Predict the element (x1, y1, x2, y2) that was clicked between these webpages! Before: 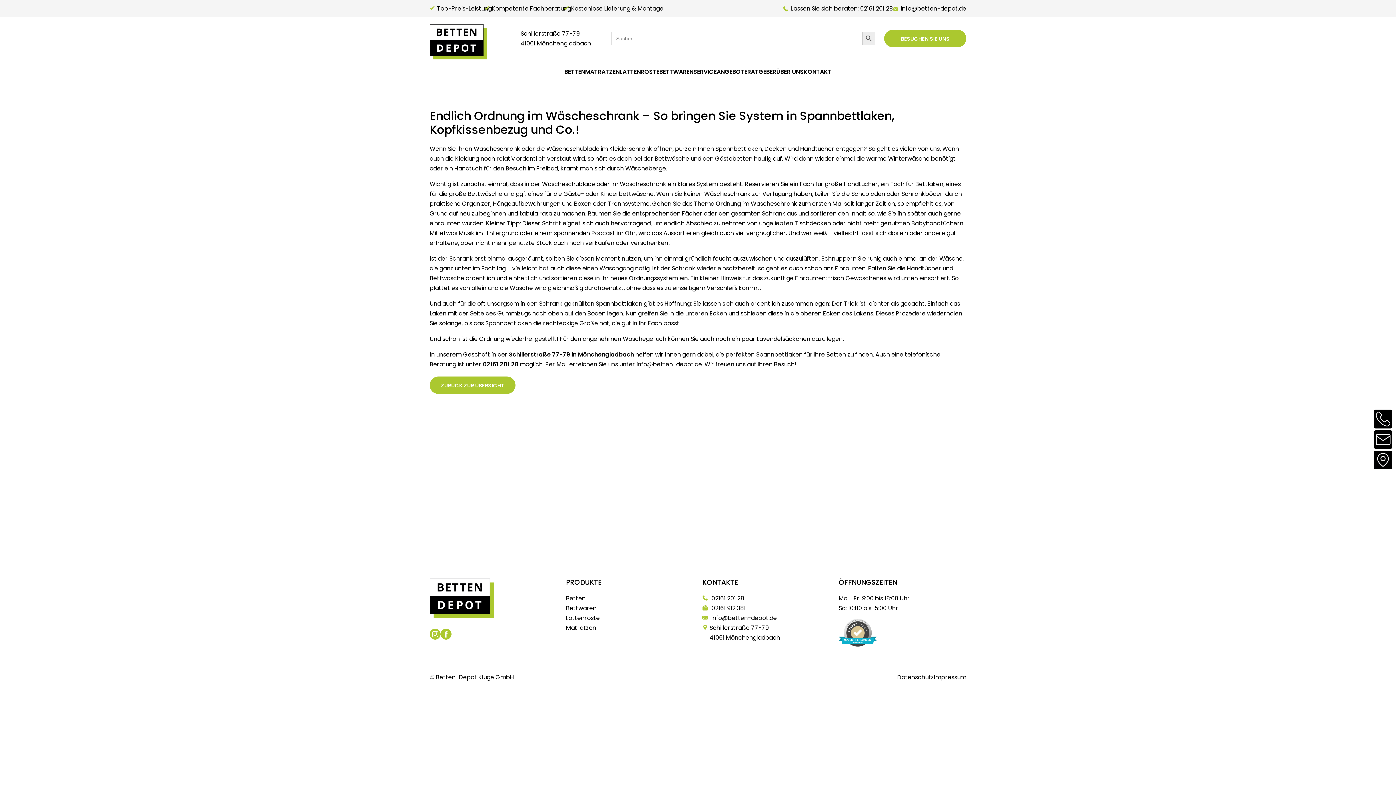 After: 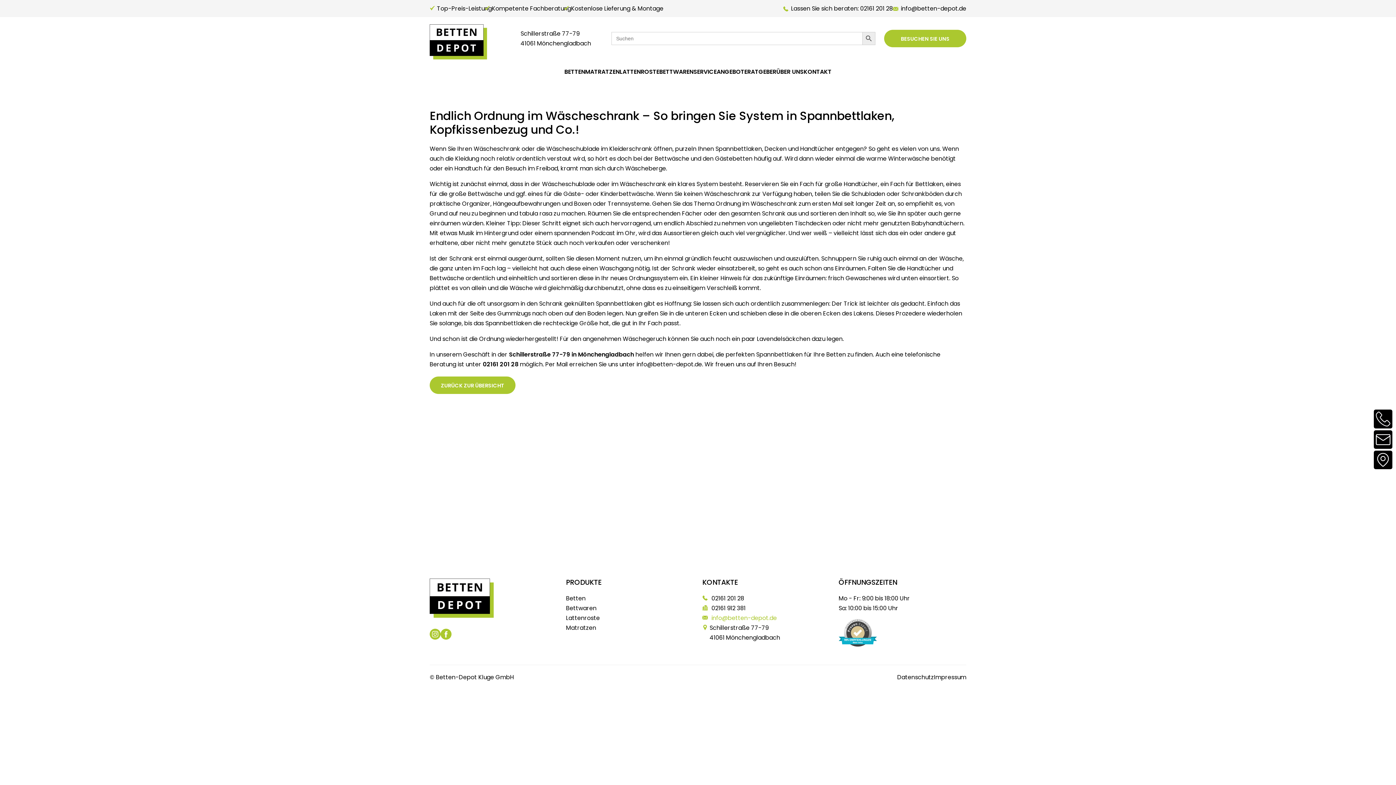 Action: label: info@betten-depot.de bbox: (711, 614, 777, 622)